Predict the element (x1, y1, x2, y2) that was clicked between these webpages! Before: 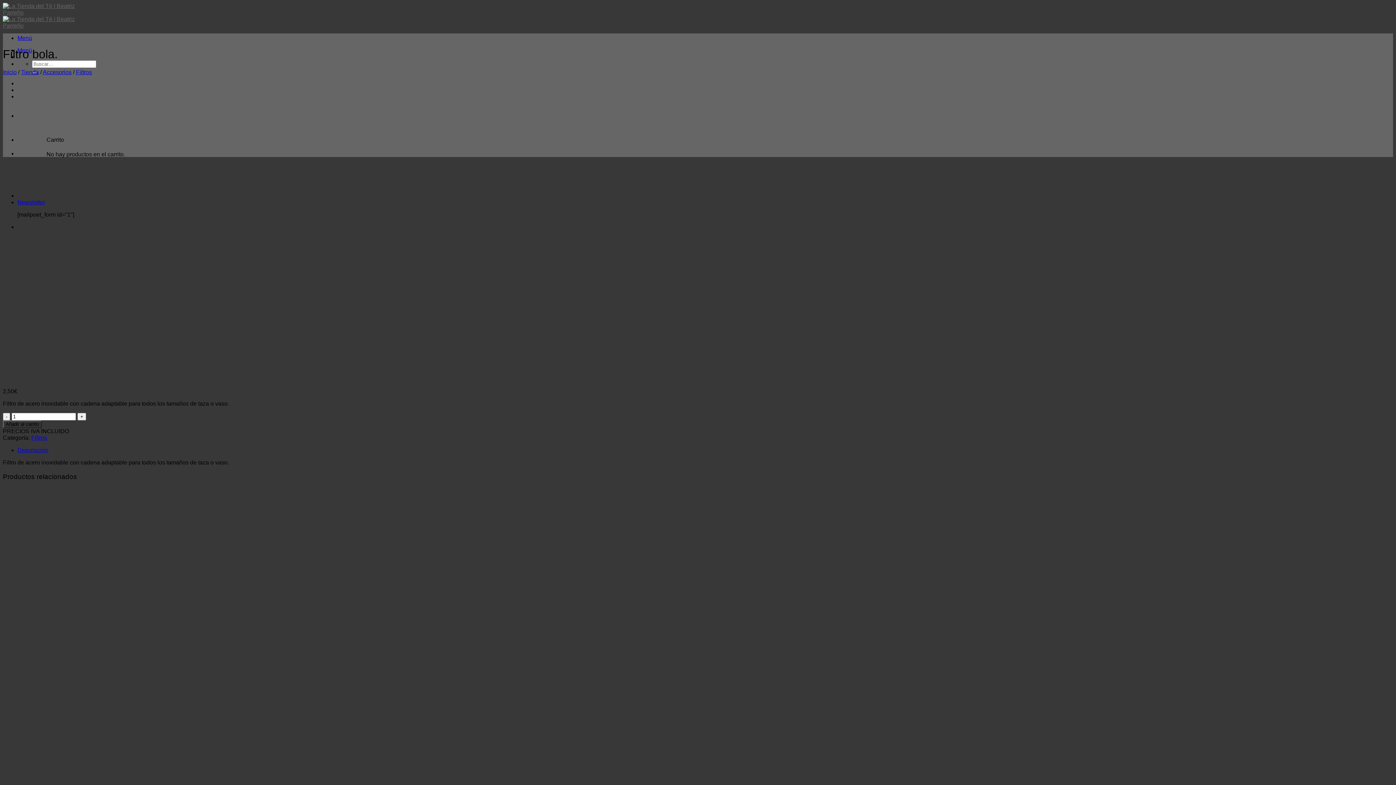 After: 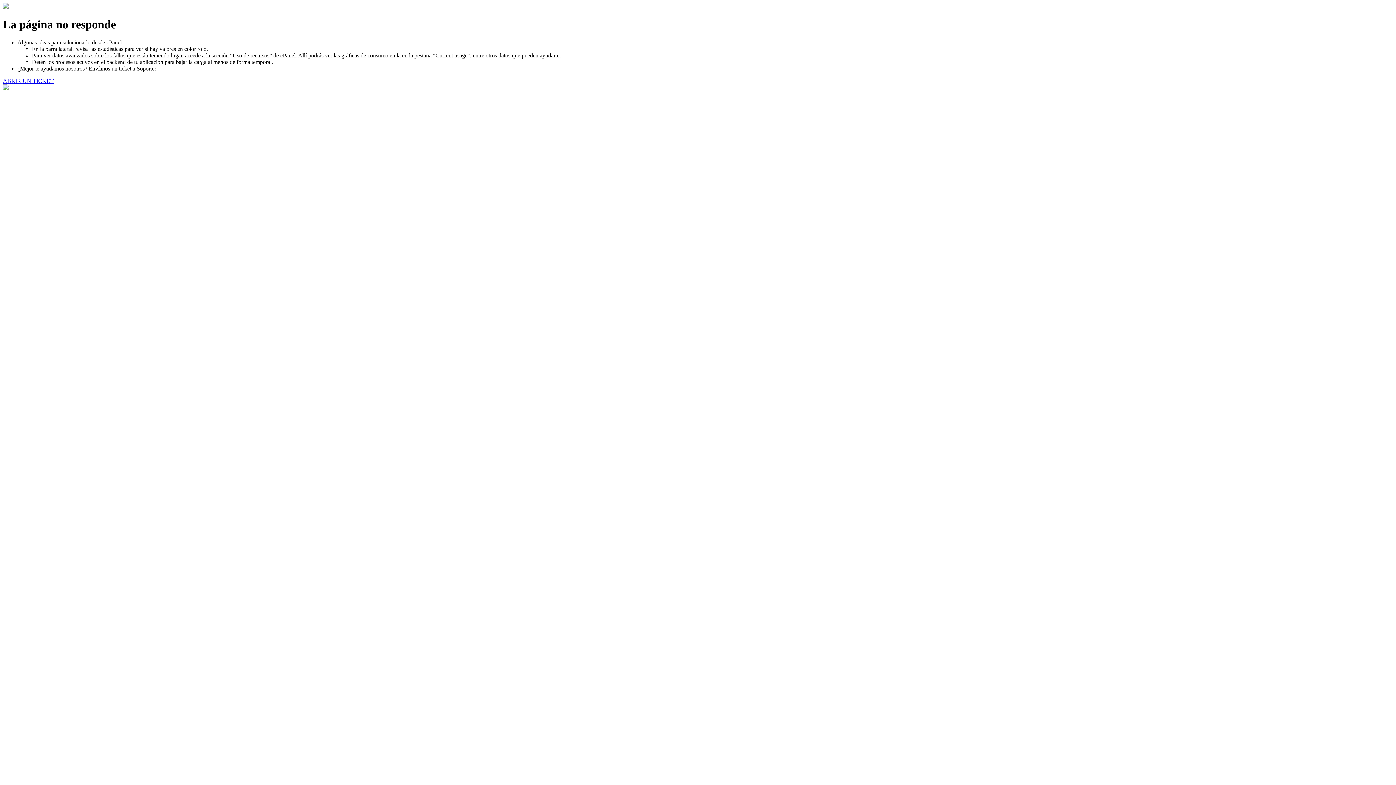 Action: bbox: (17, 375, 235, 382)